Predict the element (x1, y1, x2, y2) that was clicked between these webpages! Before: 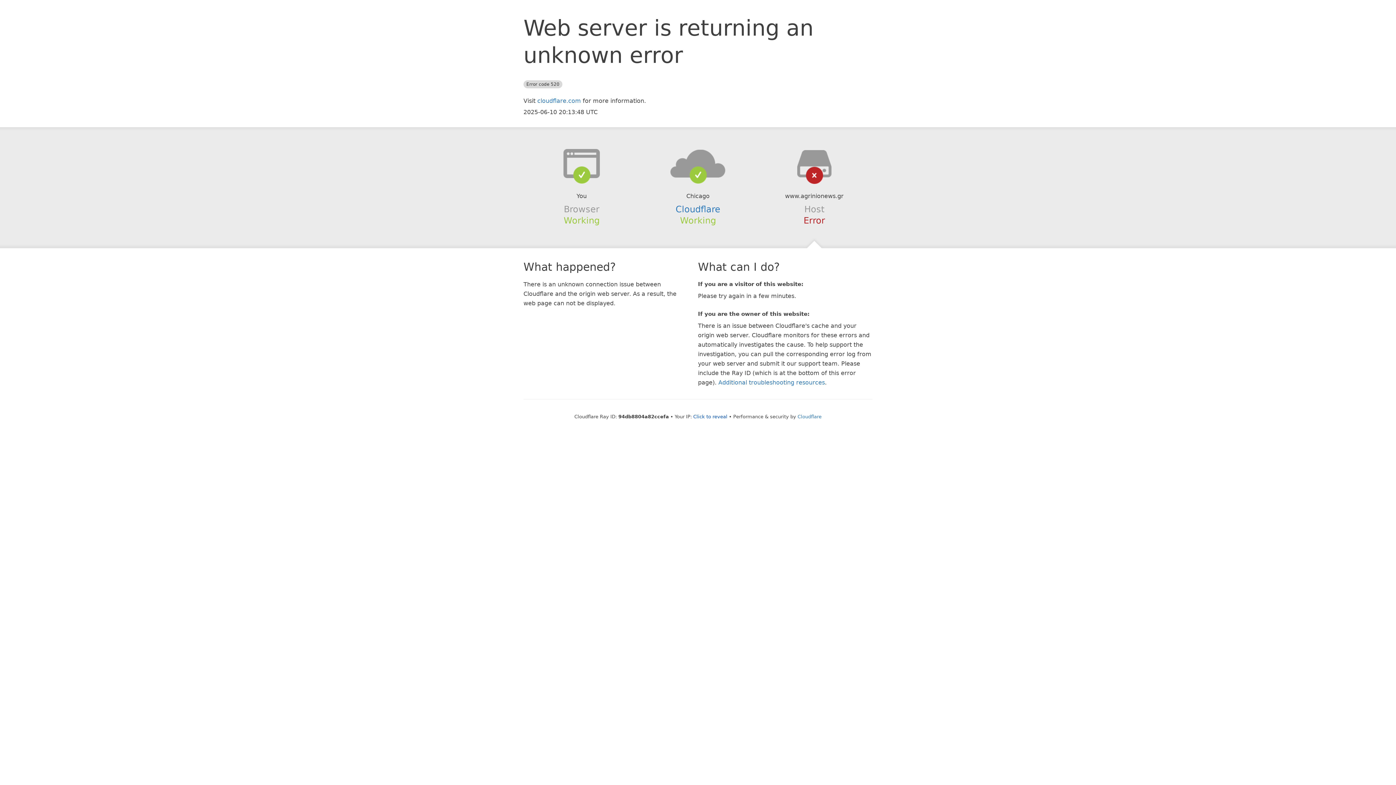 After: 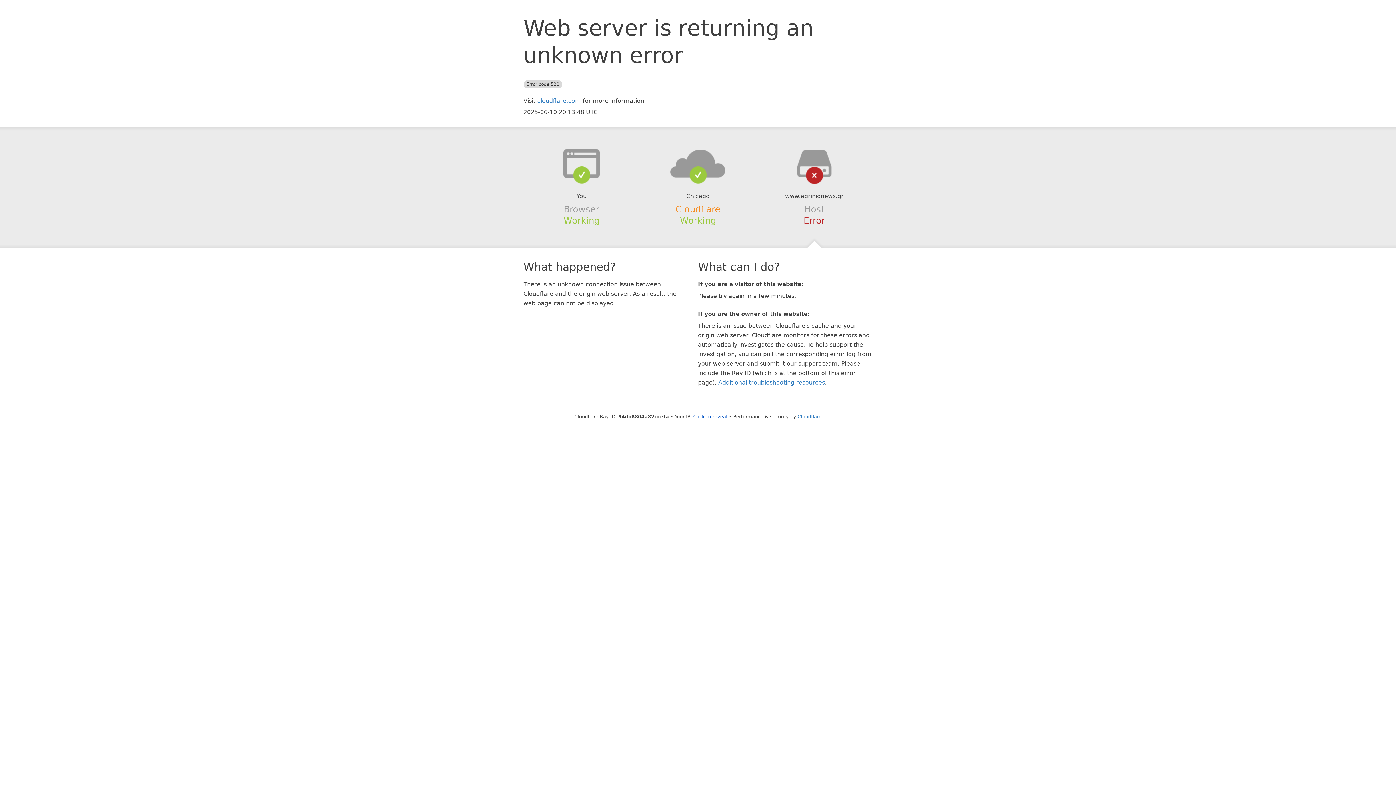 Action: bbox: (675, 204, 720, 214) label: Cloudflare